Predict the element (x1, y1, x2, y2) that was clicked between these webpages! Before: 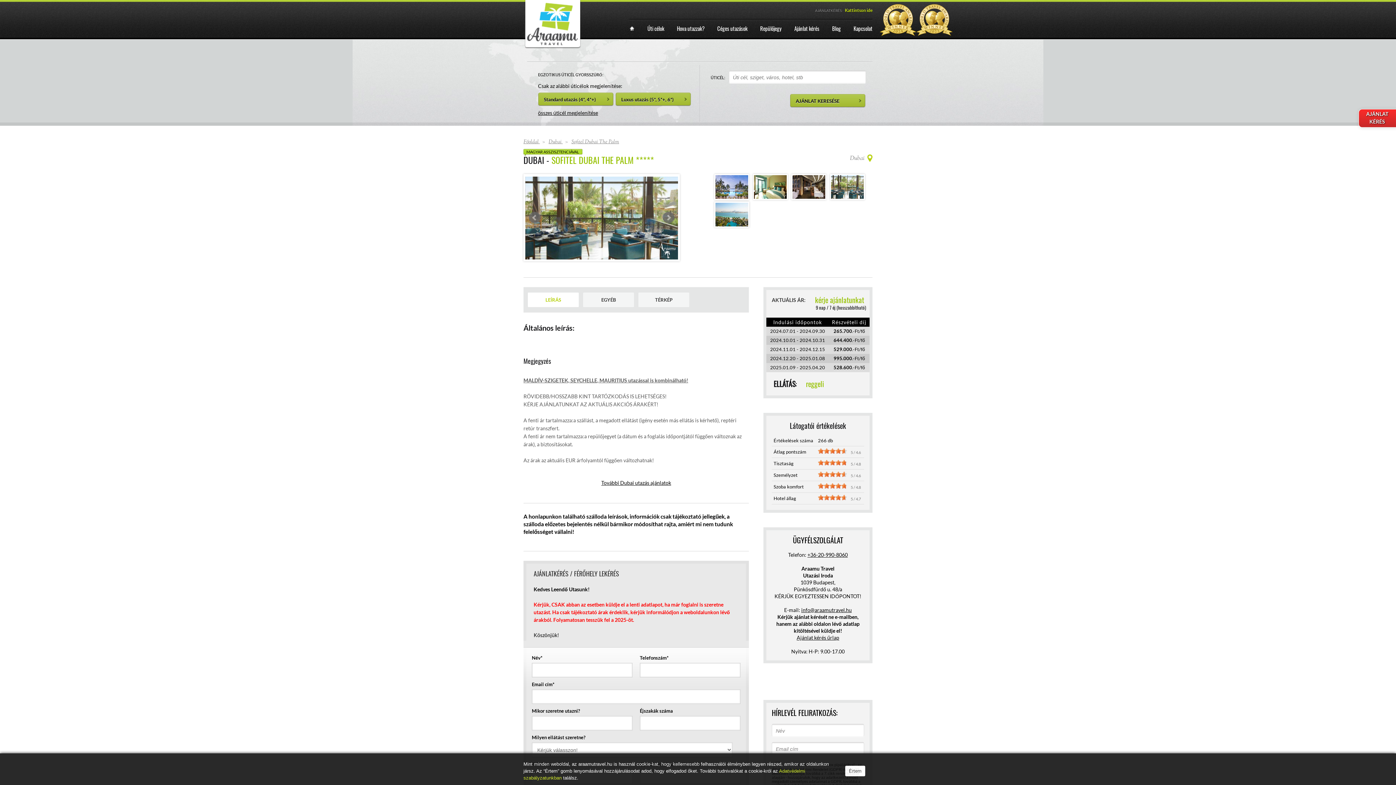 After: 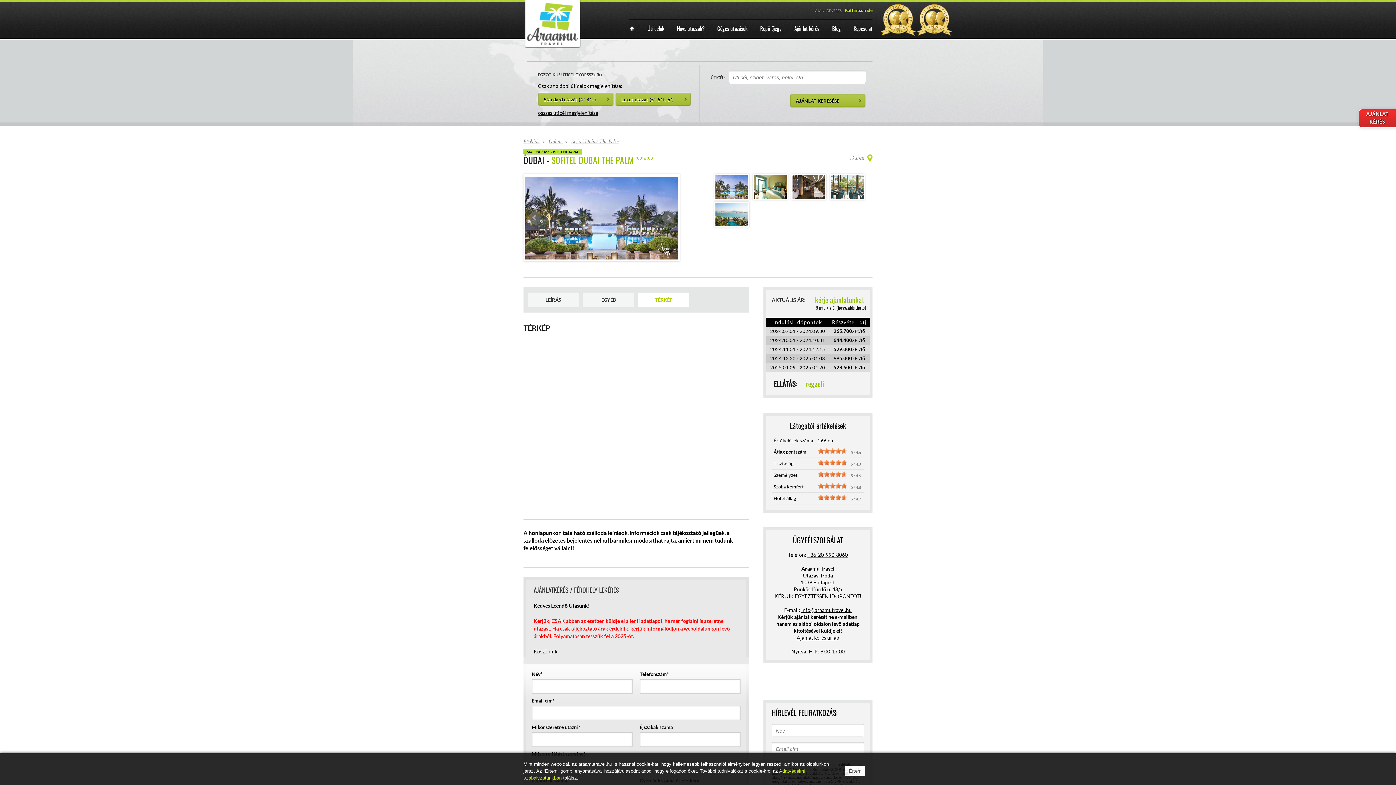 Action: label: TÉRKÉP bbox: (638, 292, 689, 307)